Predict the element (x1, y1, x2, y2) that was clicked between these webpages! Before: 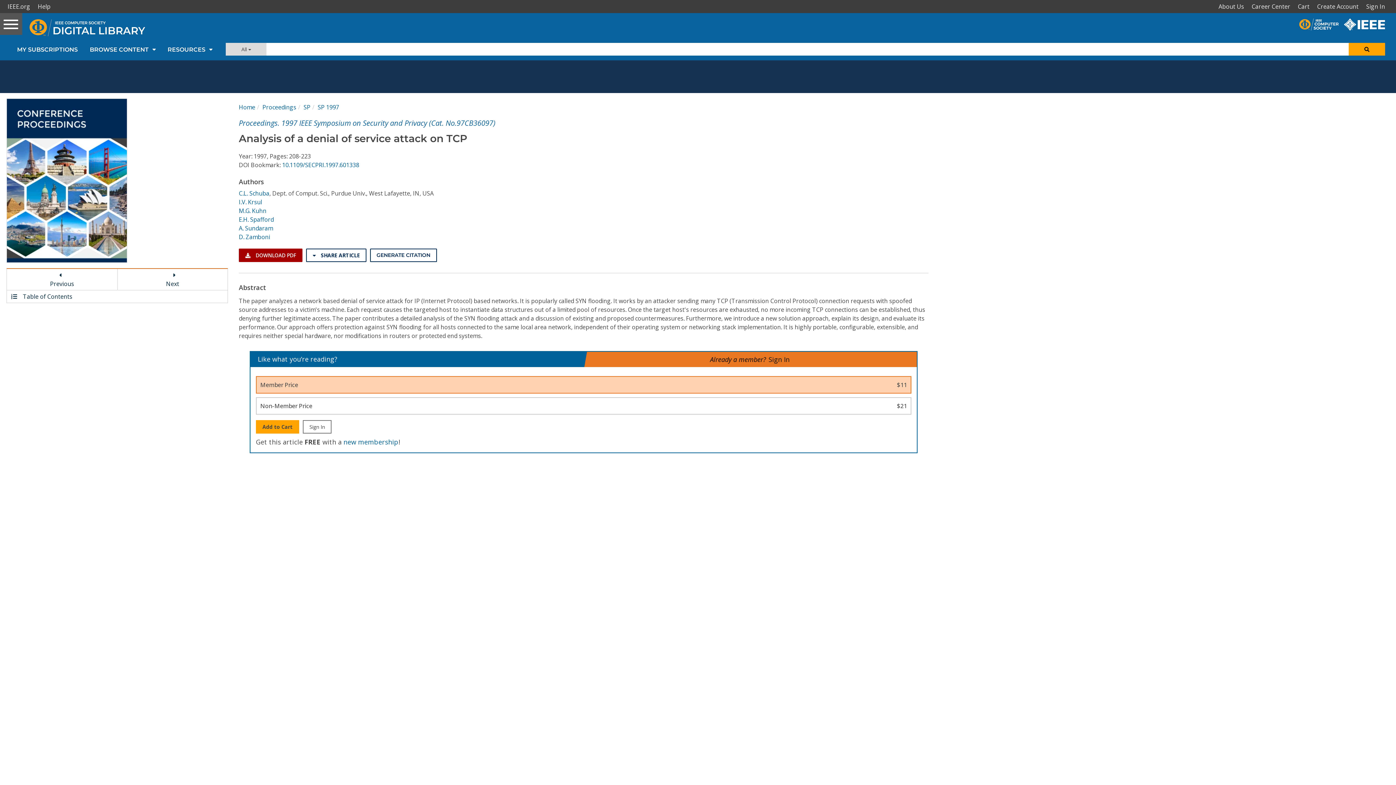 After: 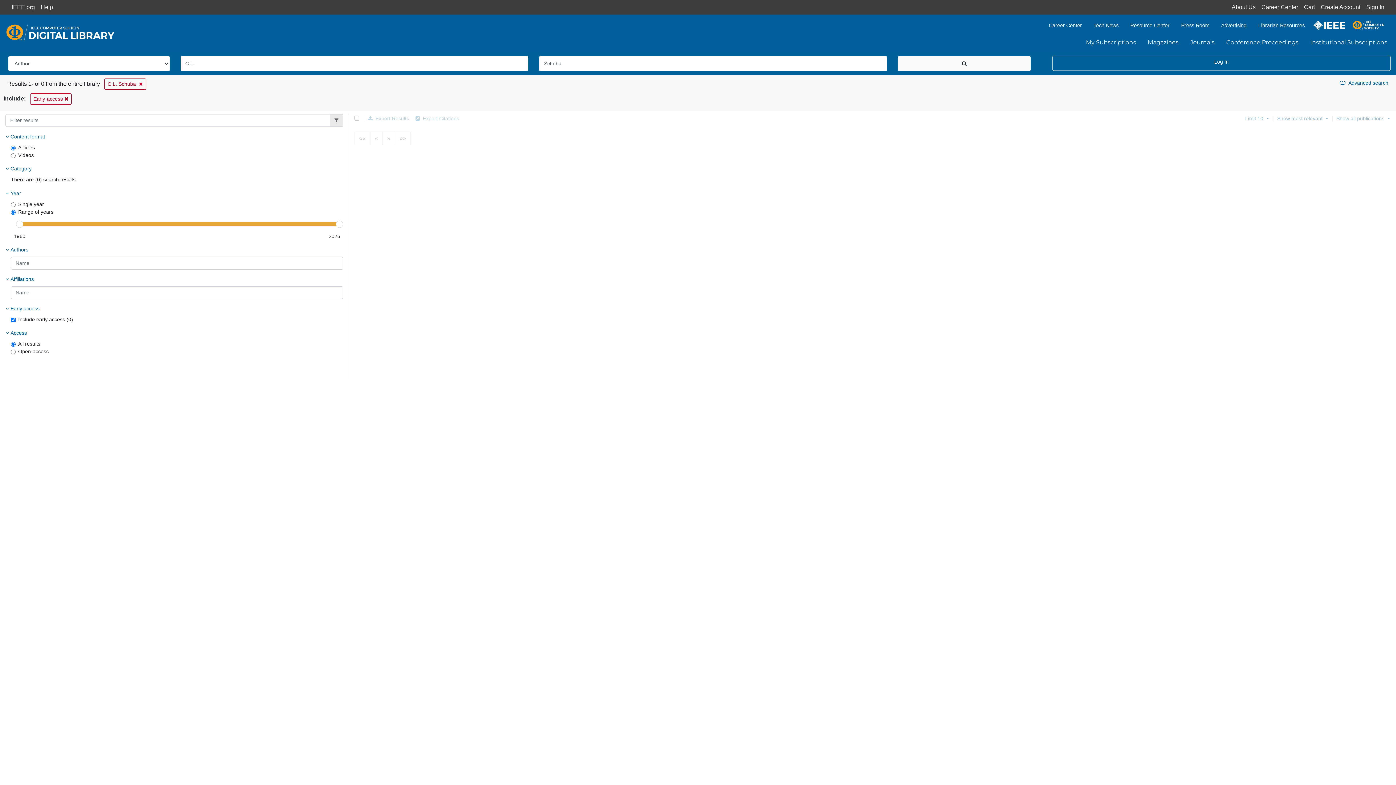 Action: bbox: (238, 189, 269, 197) label: C.L. Schuba